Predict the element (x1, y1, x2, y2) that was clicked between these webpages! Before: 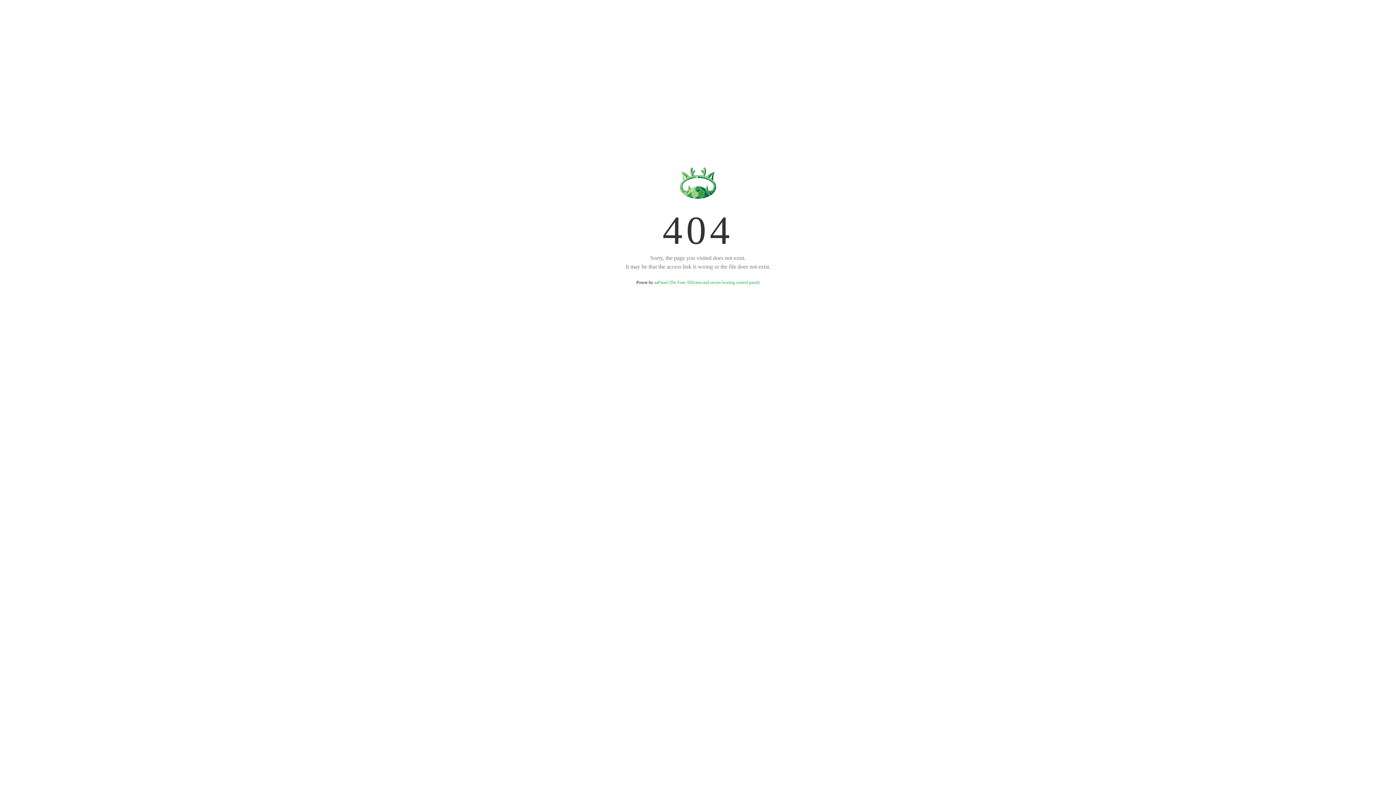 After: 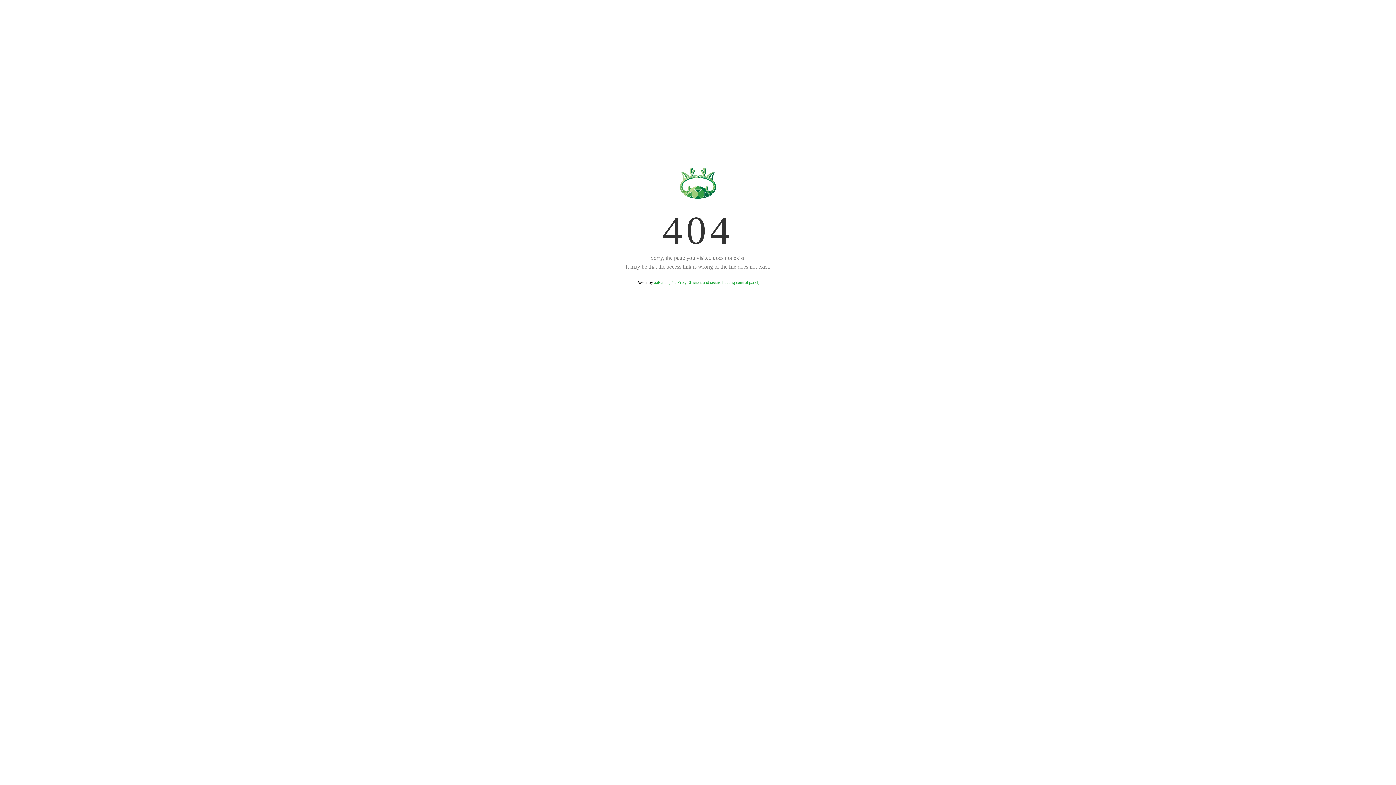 Action: label: aaPanel (The Free, Efficient and secure hosting control panel) bbox: (654, 280, 759, 285)